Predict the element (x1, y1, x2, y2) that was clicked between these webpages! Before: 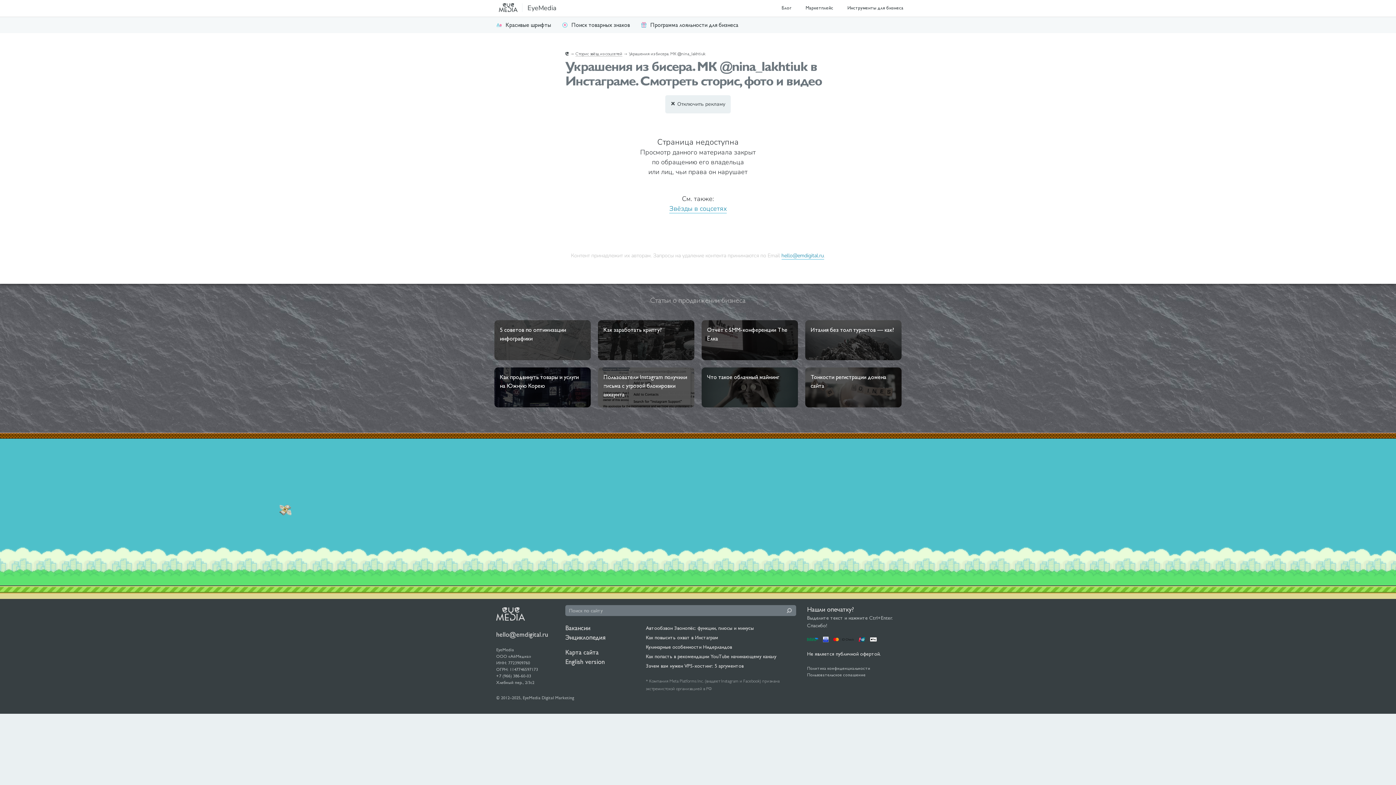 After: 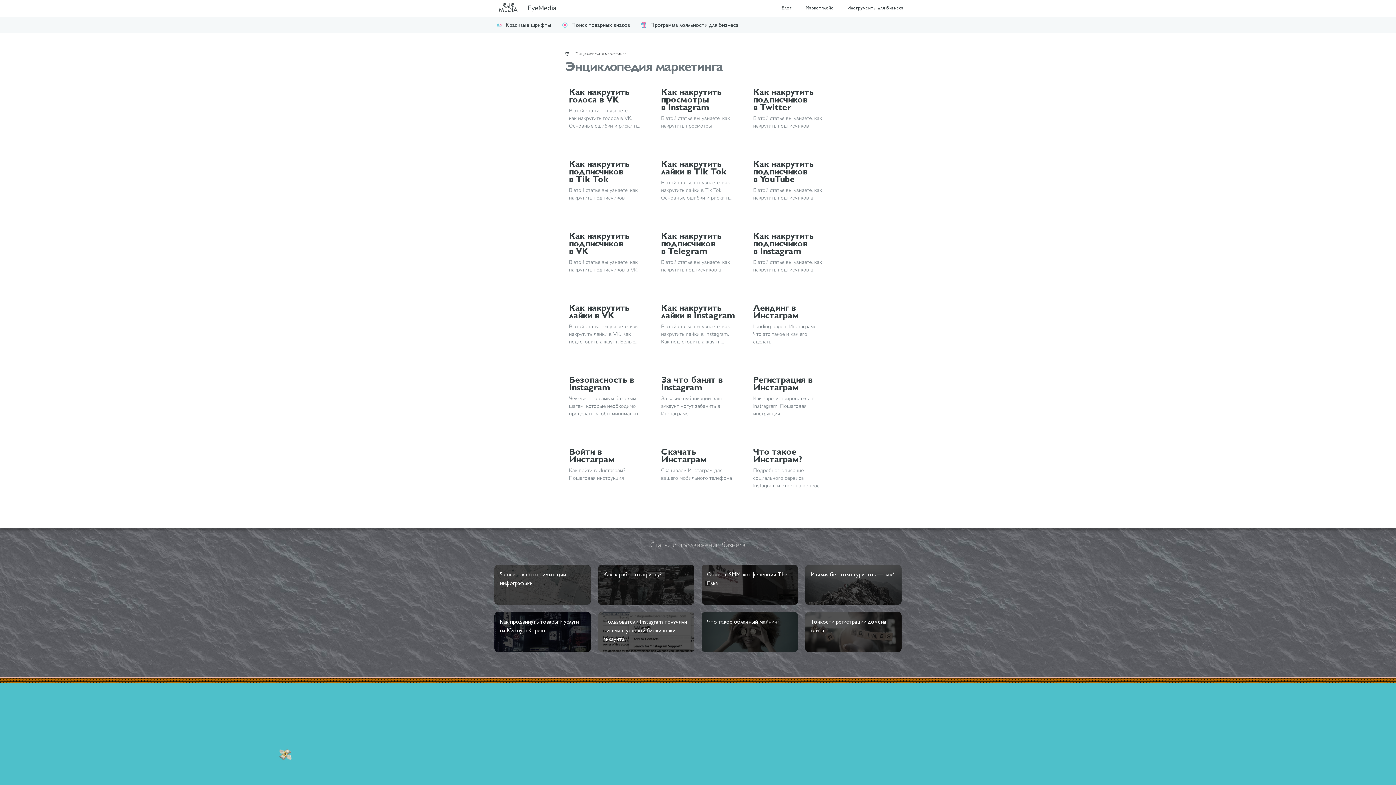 Action: bbox: (565, 633, 605, 641) label: Энциклопедия